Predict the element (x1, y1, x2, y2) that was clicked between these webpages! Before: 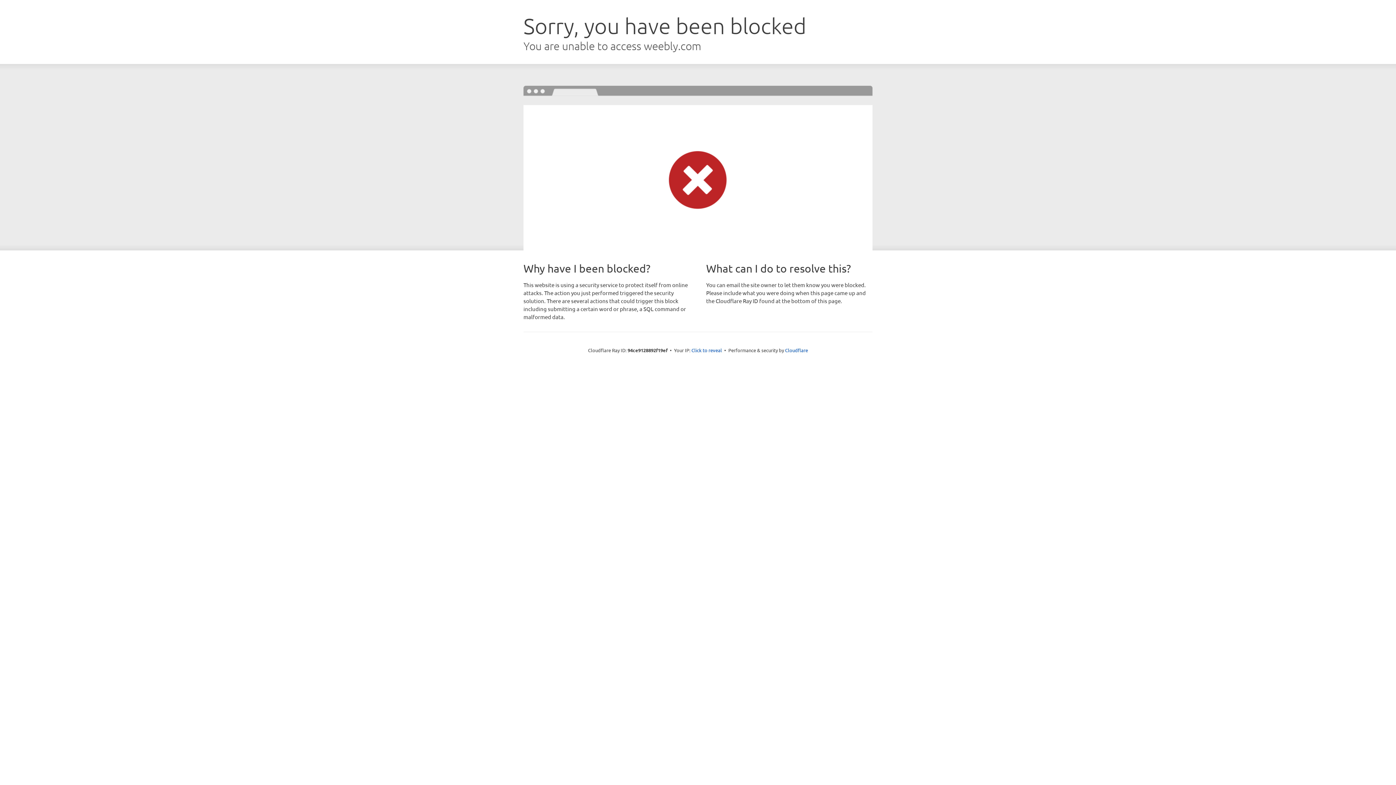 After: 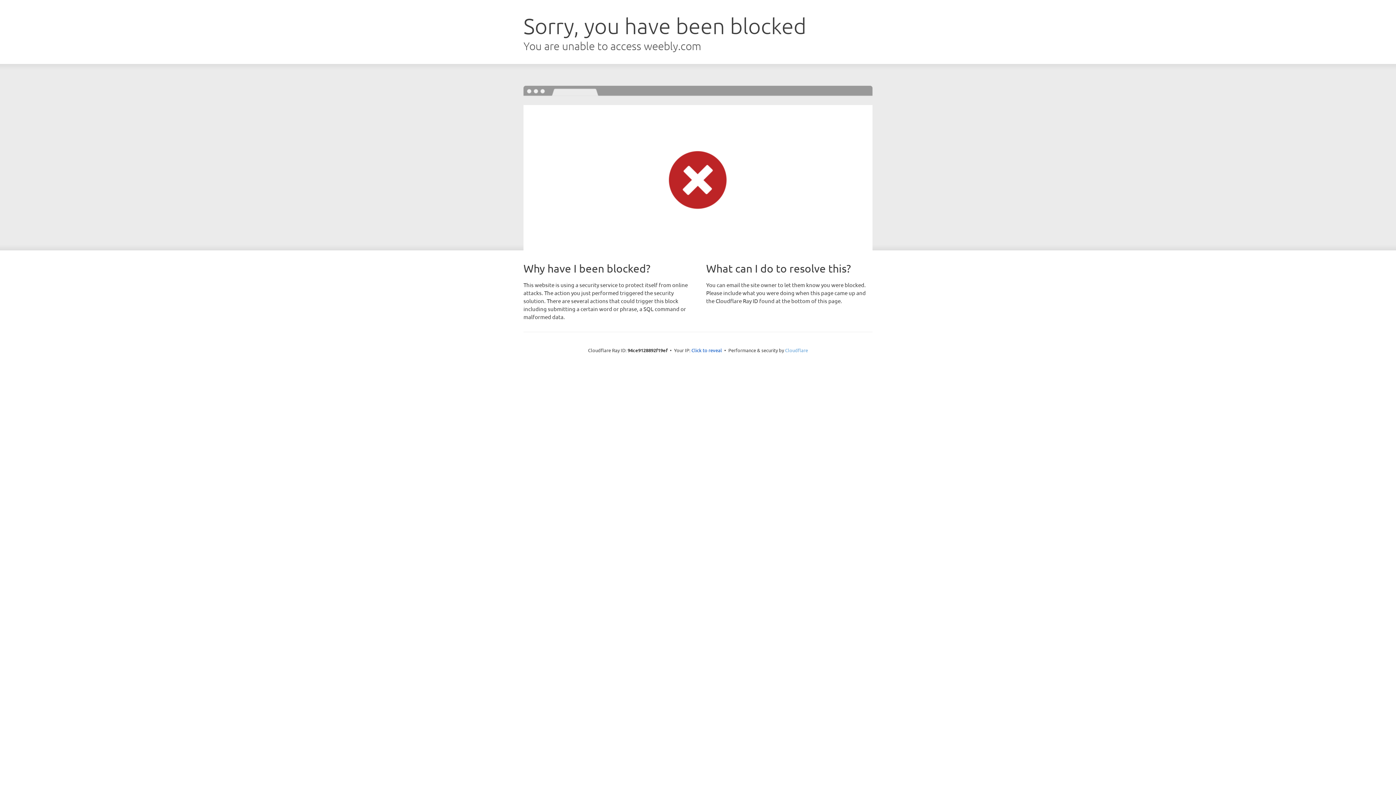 Action: bbox: (785, 347, 808, 353) label: Cloudflare